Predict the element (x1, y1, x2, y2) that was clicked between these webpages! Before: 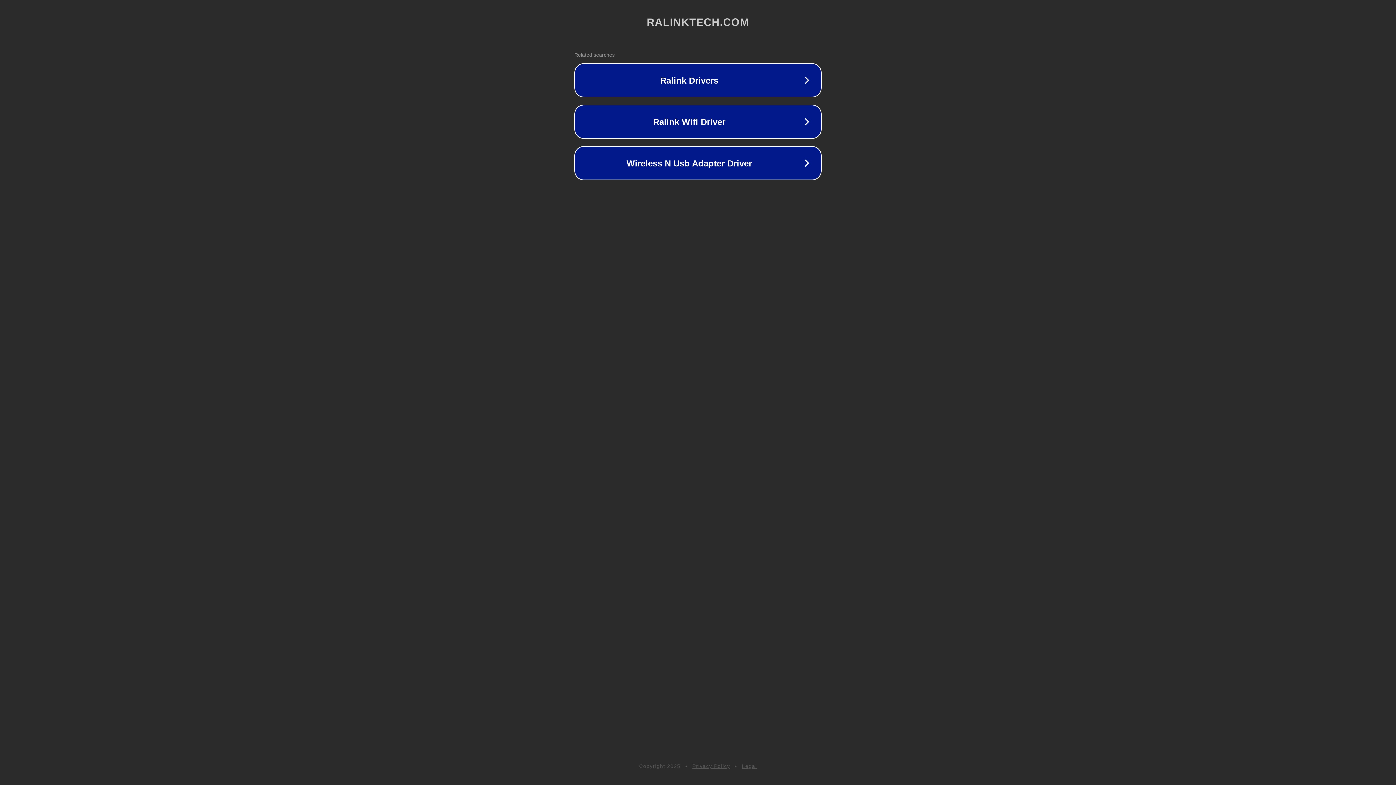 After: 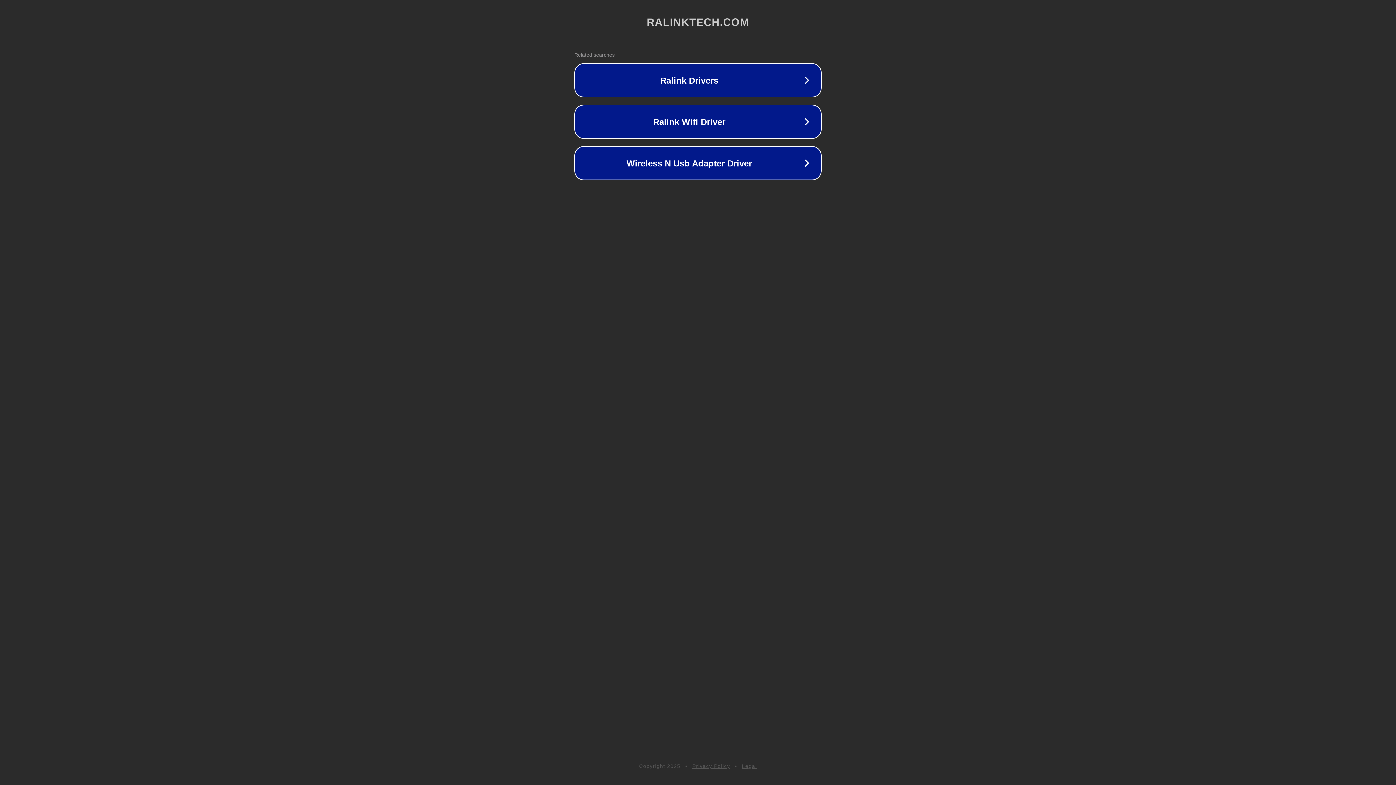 Action: label: Privacy Policy bbox: (692, 763, 730, 769)